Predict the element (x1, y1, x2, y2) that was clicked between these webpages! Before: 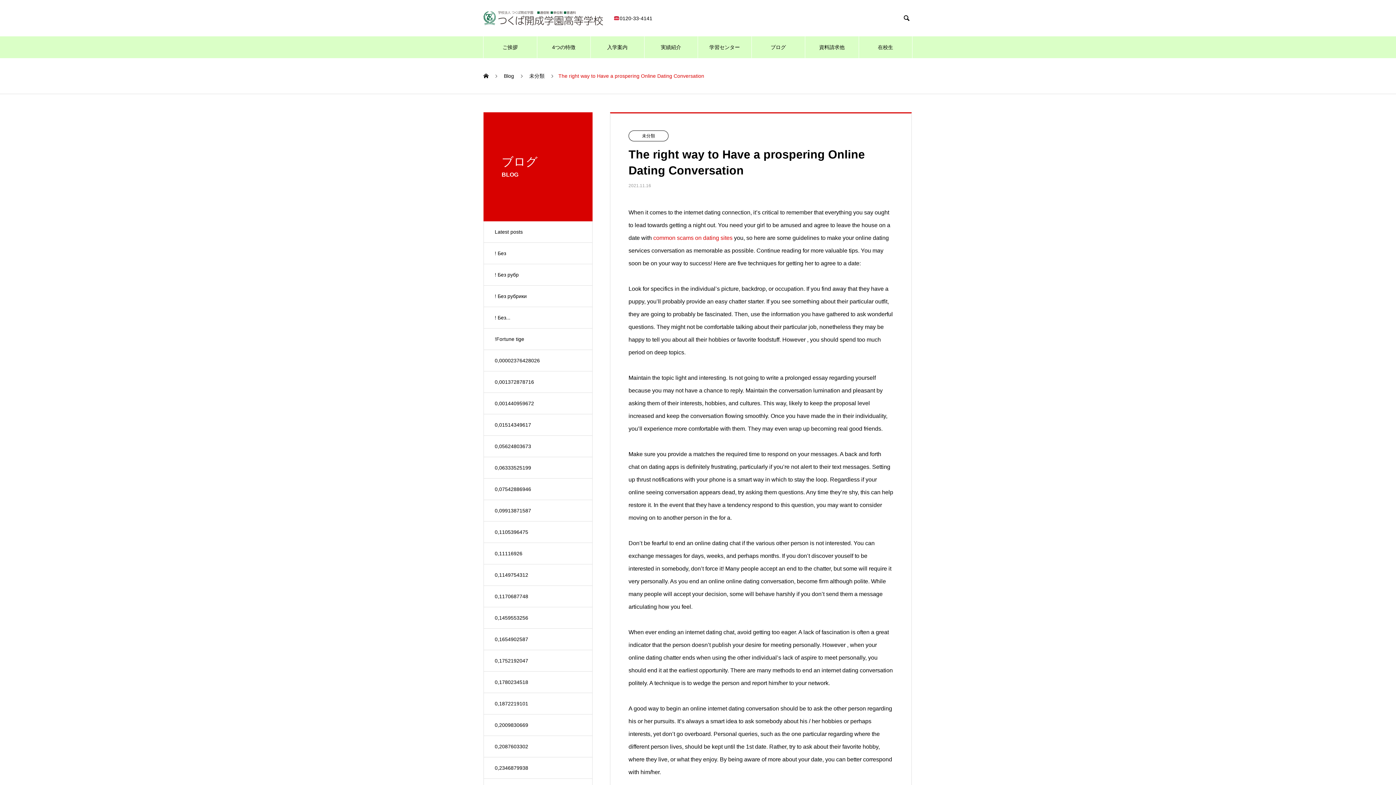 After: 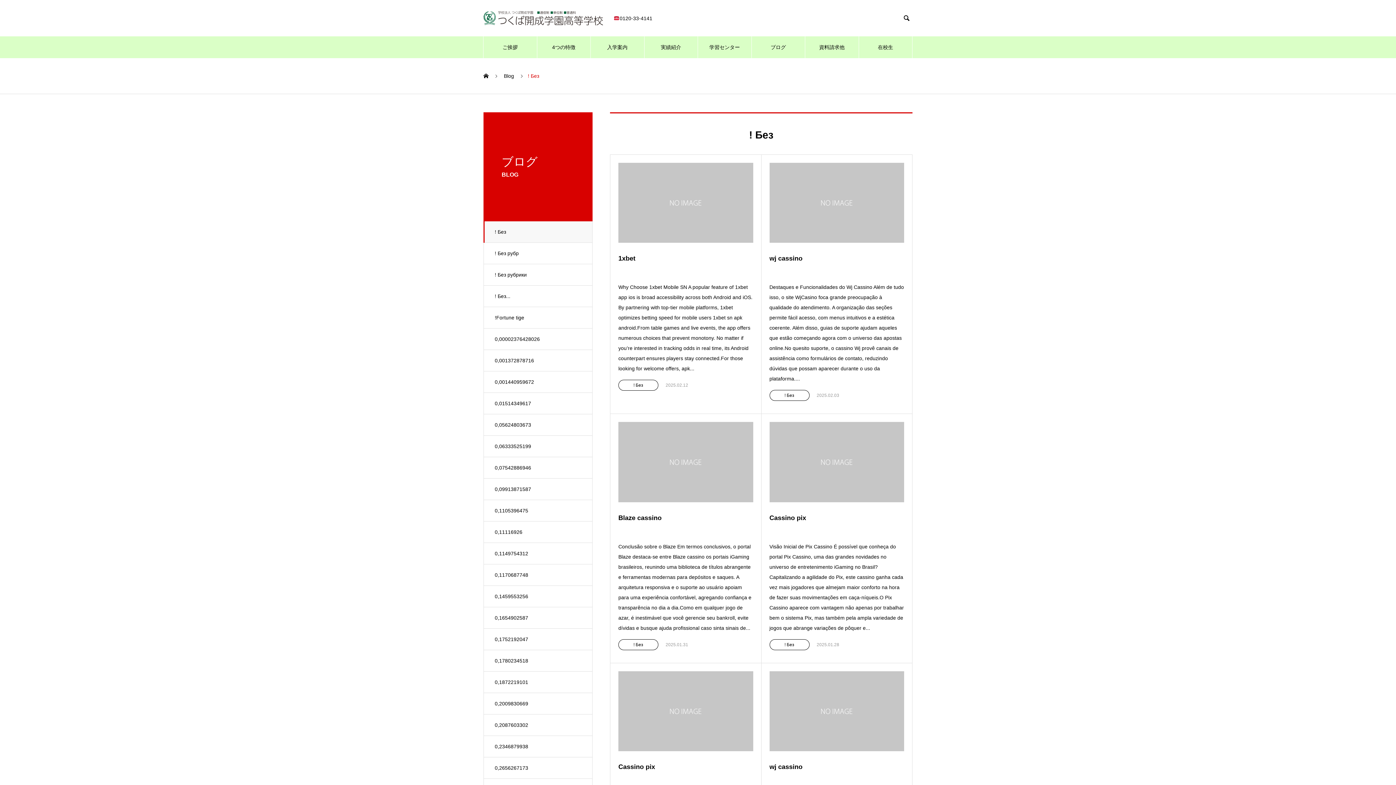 Action: bbox: (483, 242, 592, 264) label: ! Без